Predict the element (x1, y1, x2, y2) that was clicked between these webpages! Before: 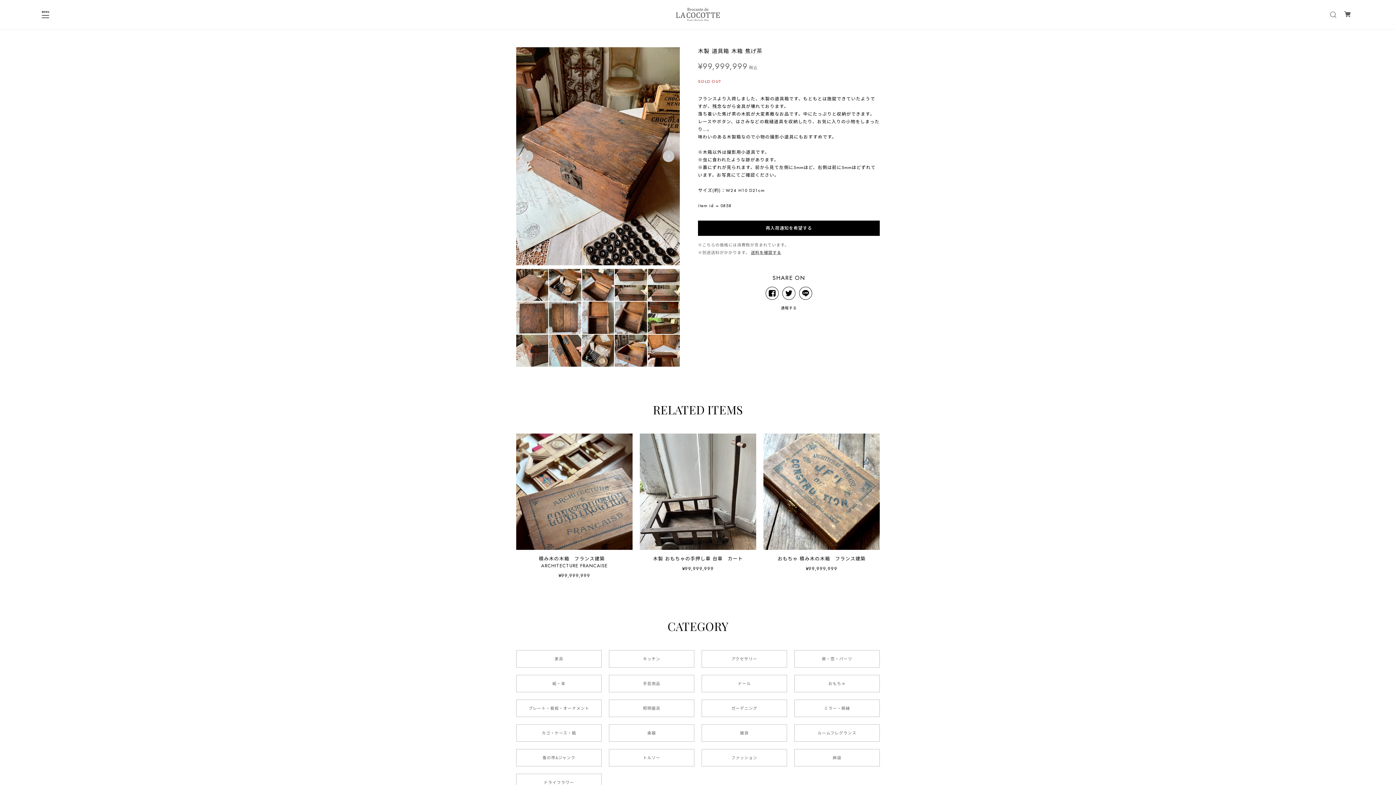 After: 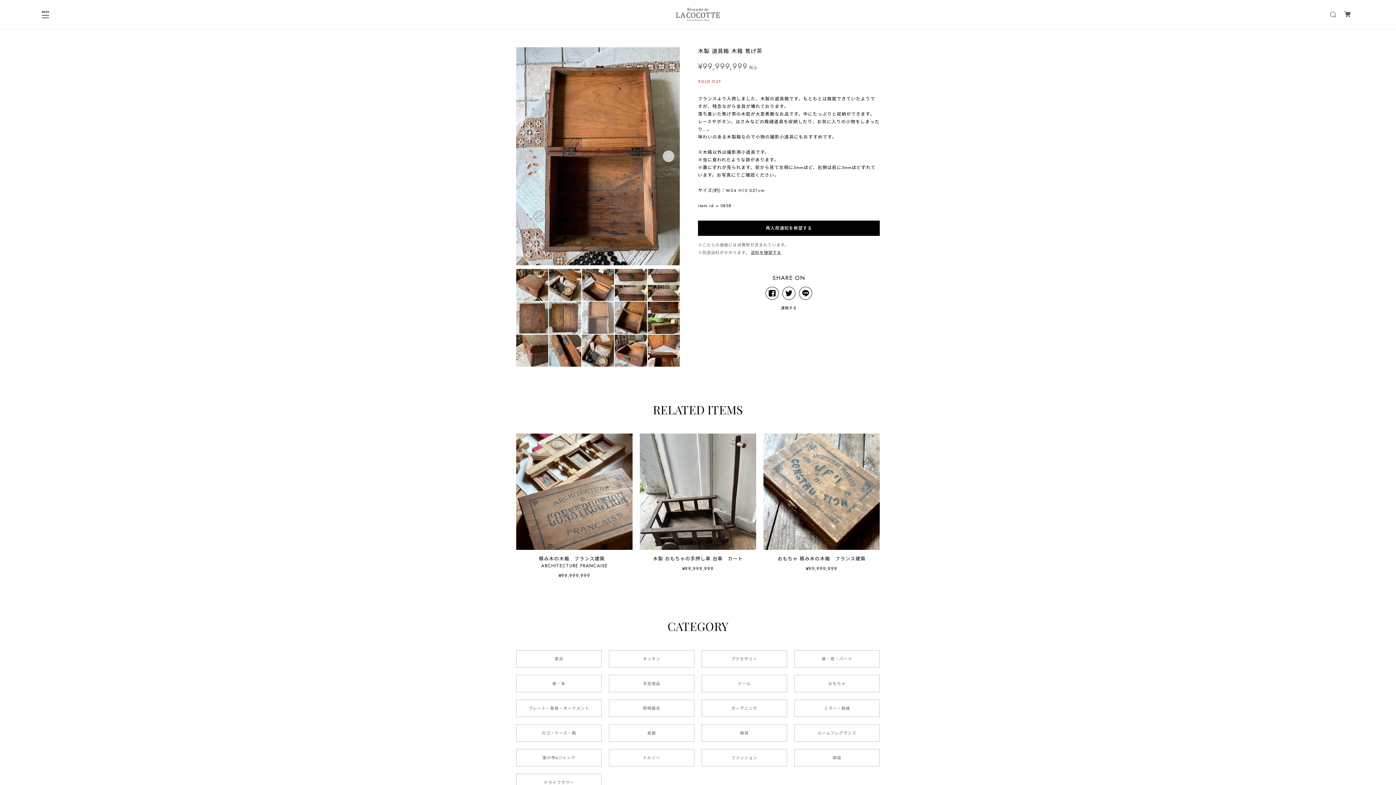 Action: bbox: (582, 302, 614, 334)